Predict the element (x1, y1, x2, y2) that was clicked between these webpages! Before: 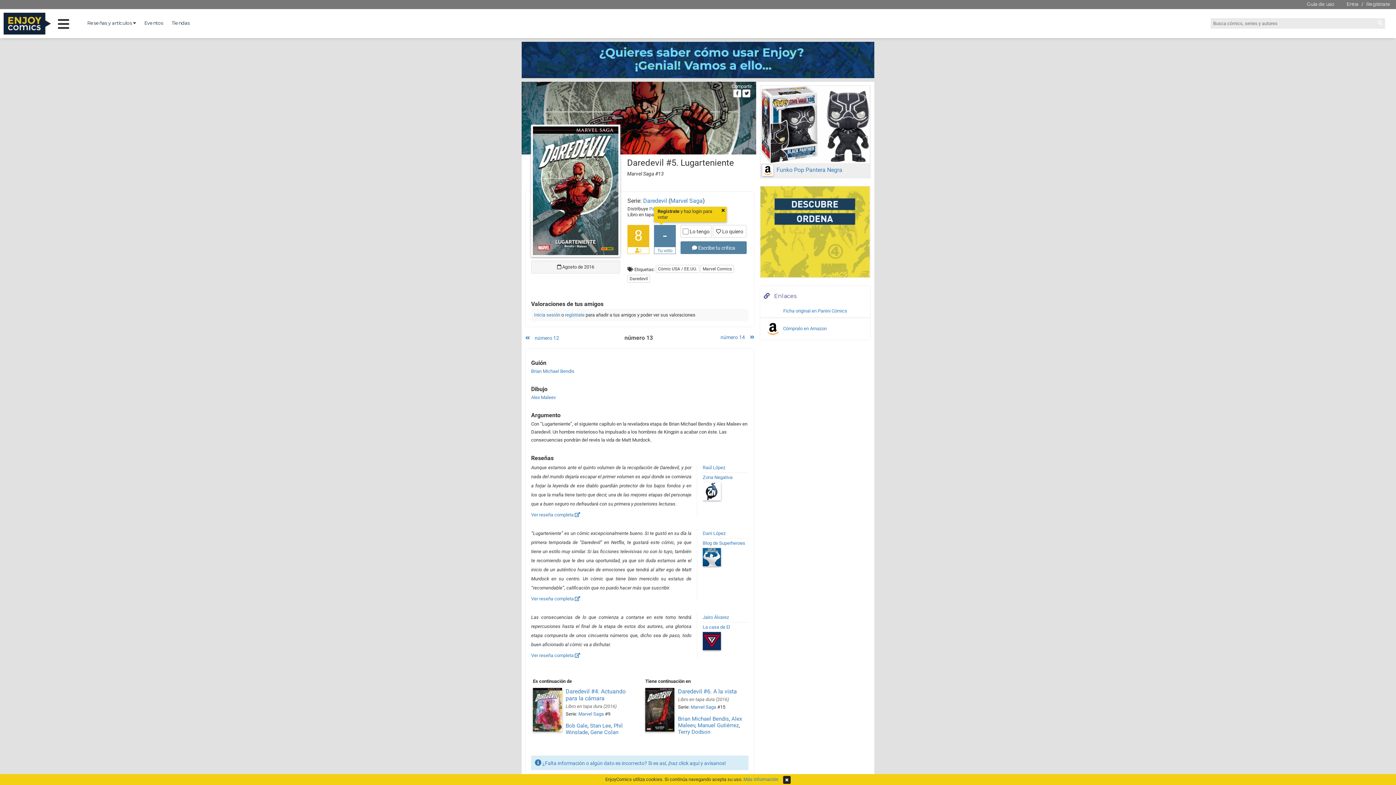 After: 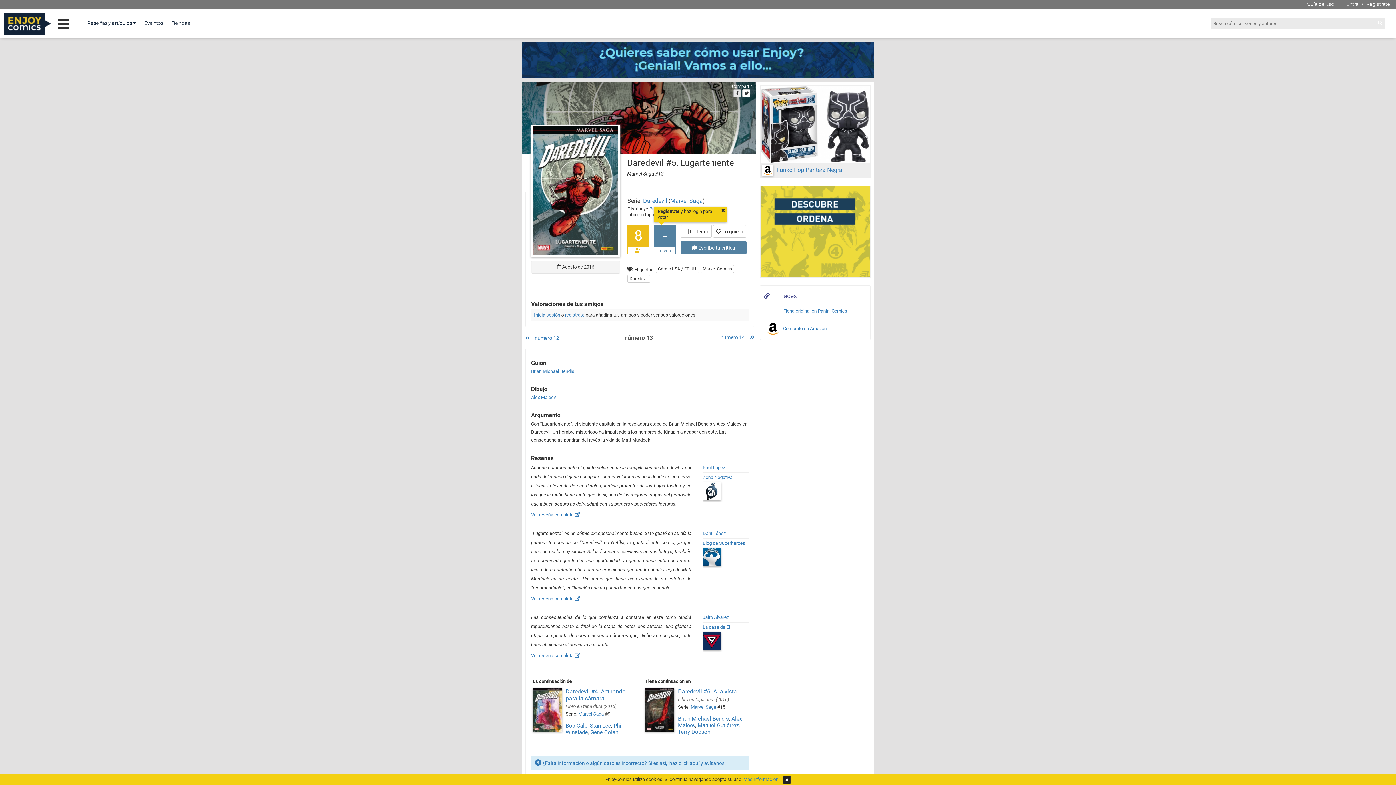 Action: bbox: (733, 89, 741, 97)